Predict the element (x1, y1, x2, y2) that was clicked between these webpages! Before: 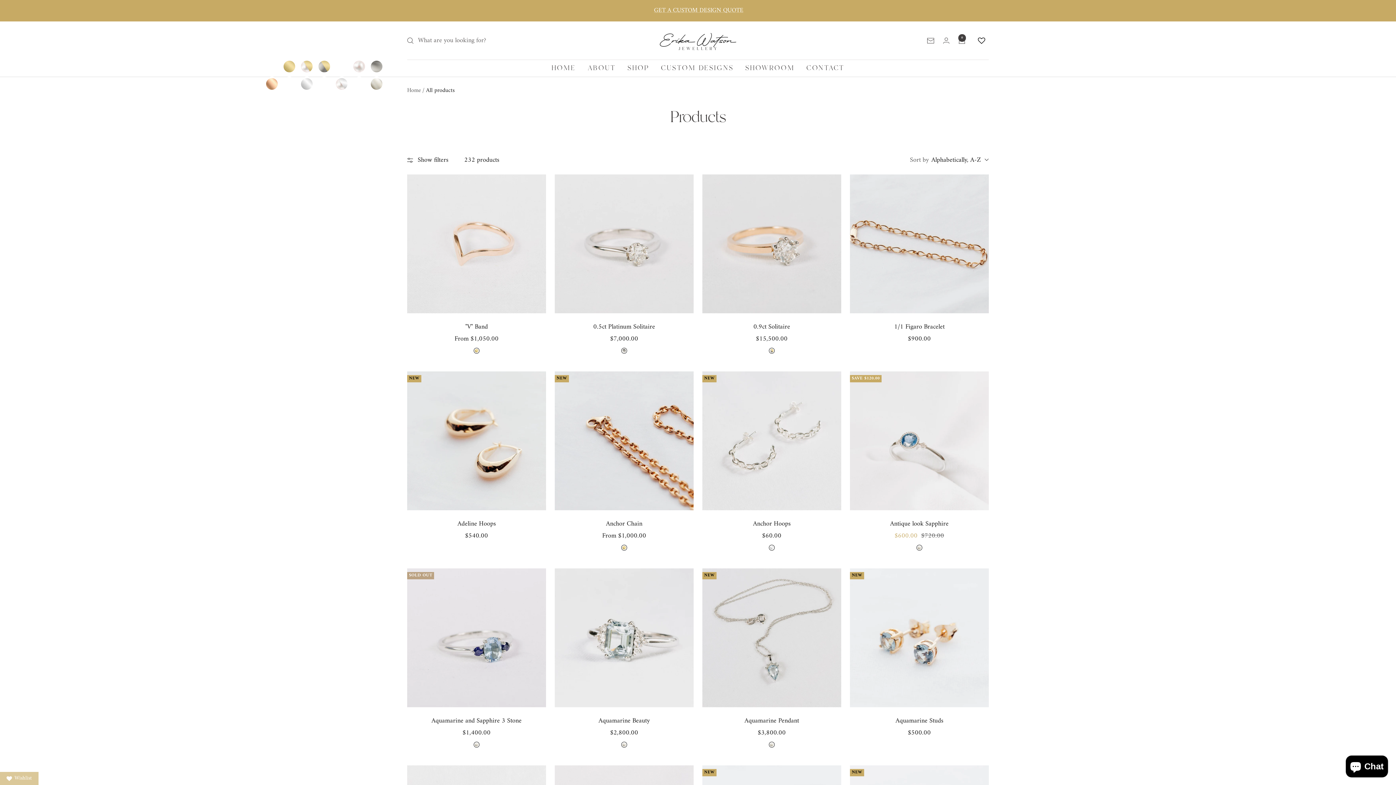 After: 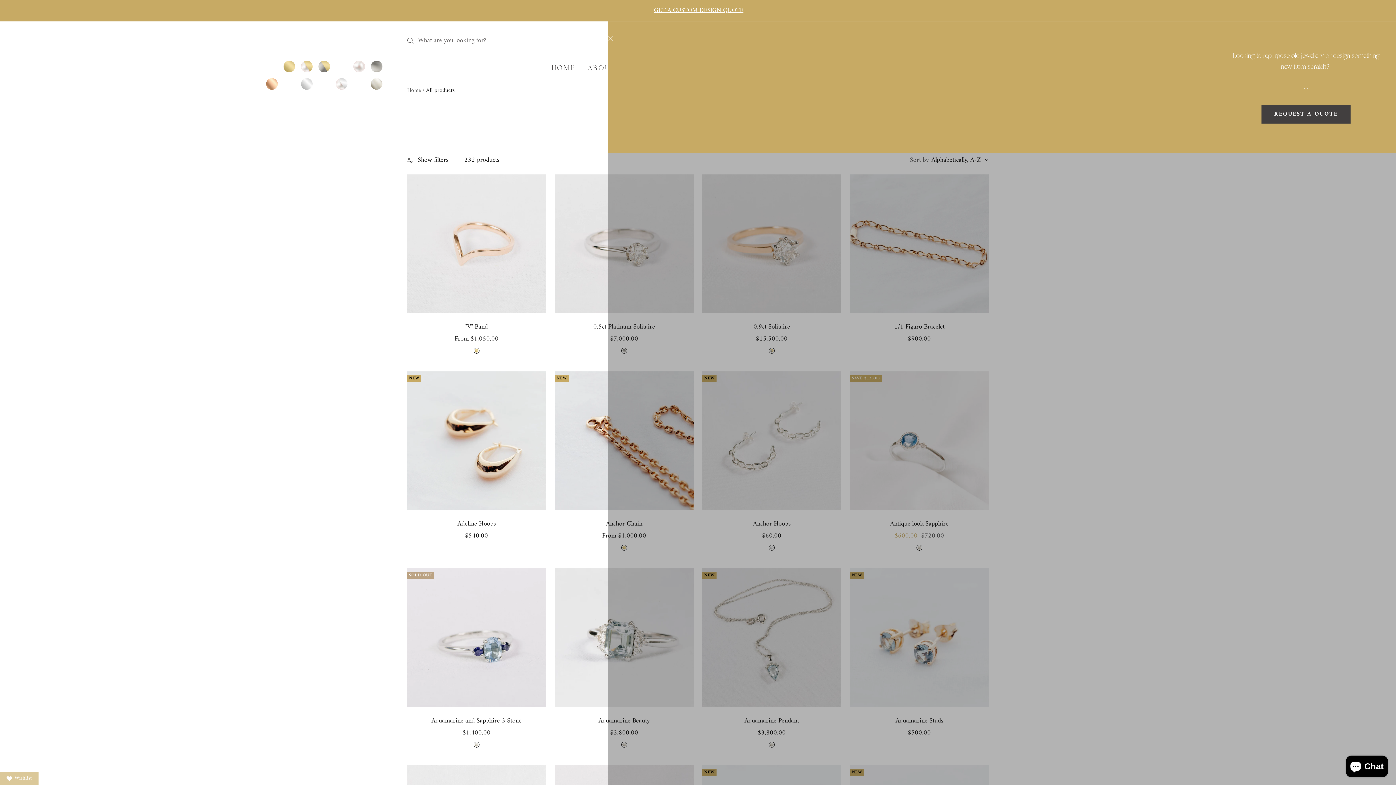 Action: label: GET A CUSTOM DESIGN QUOTE bbox: (654, 5, 743, 16)